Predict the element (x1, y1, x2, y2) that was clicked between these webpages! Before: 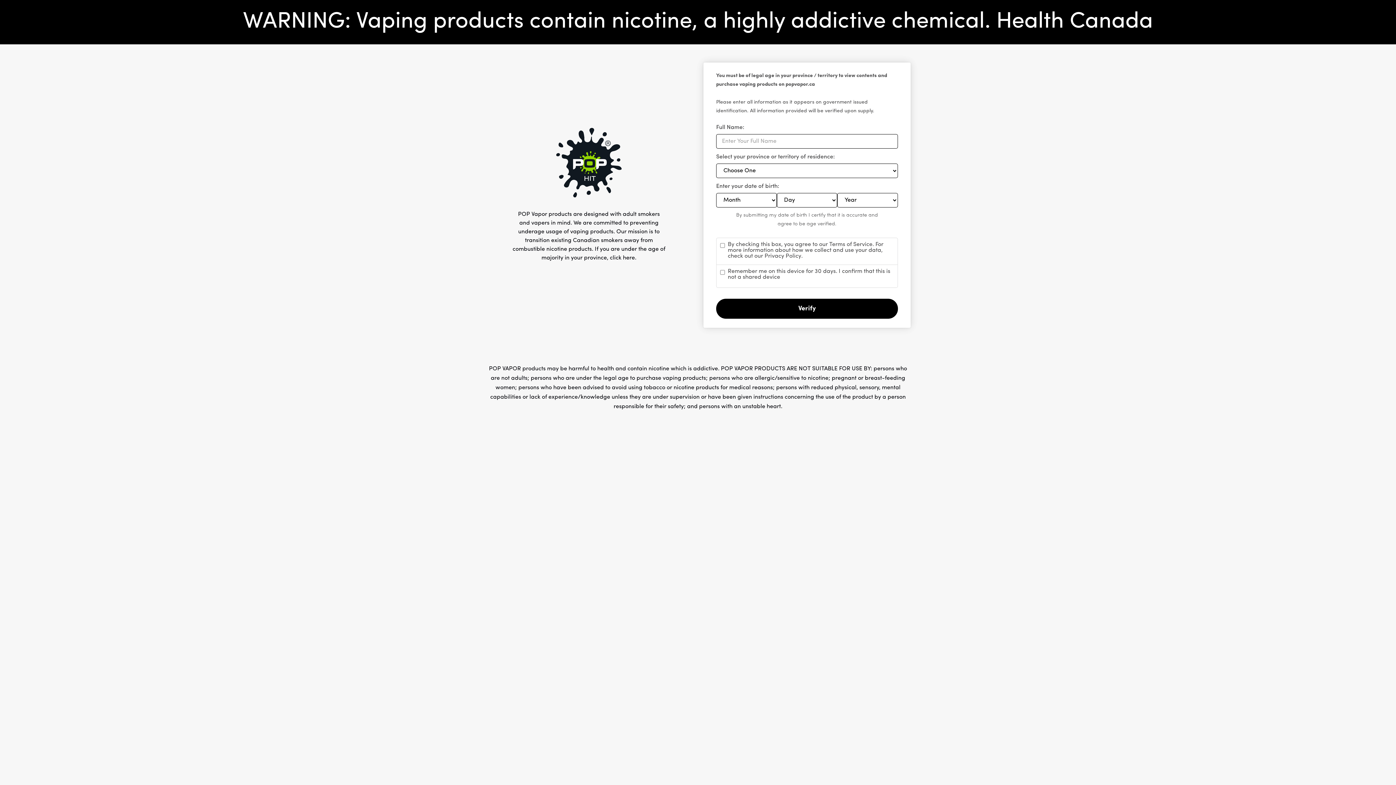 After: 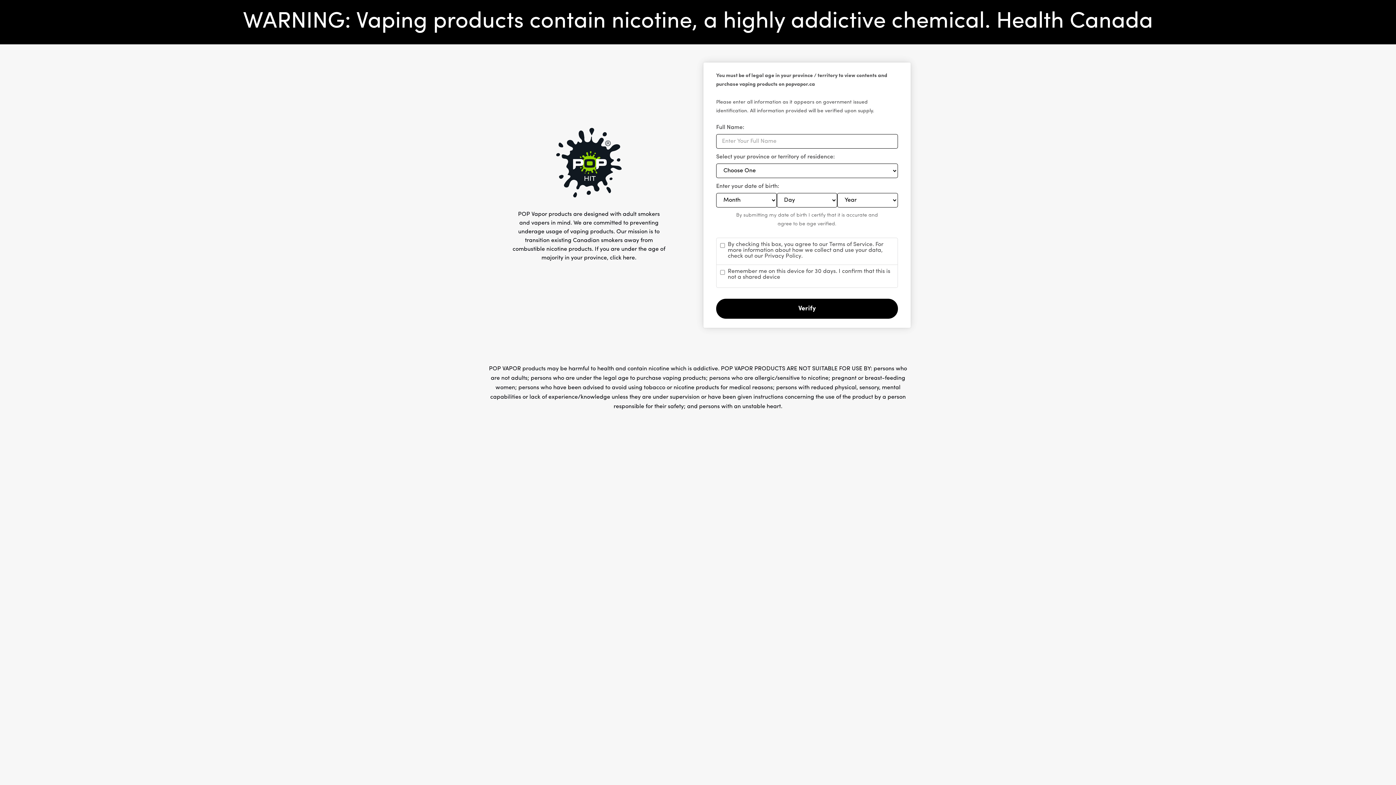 Action: bbox: (716, 298, 898, 318) label: Verify